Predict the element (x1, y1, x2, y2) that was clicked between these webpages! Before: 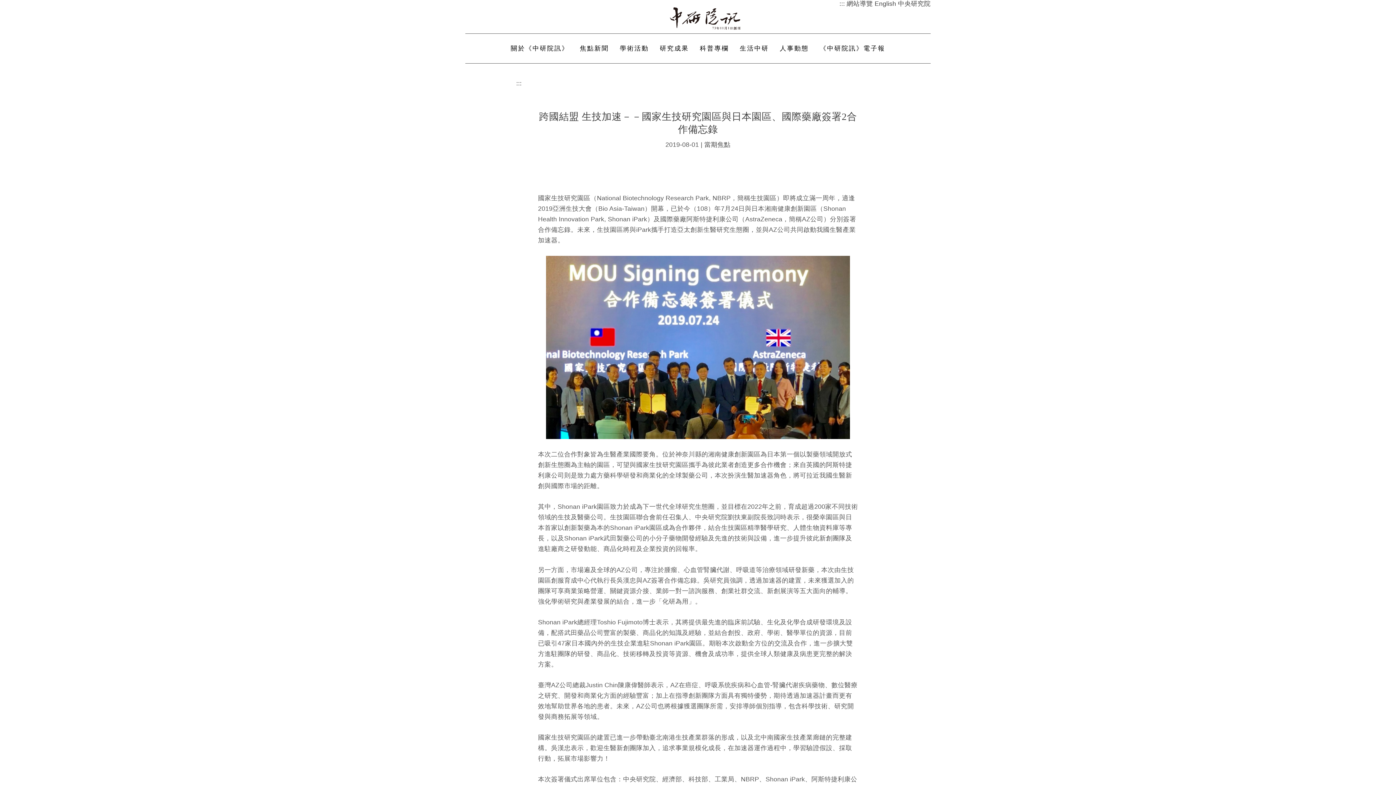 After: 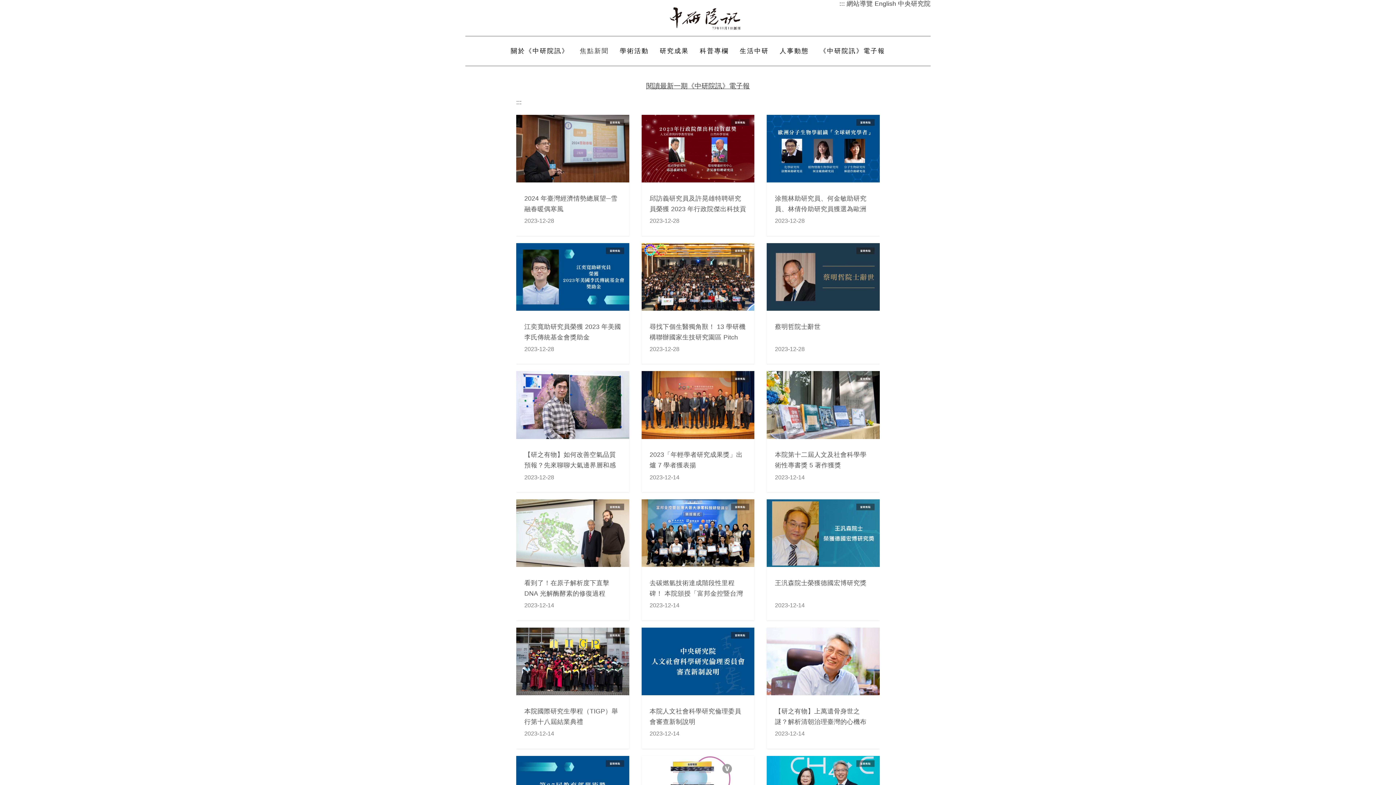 Action: label: 當期焦點 bbox: (704, 140, 730, 148)